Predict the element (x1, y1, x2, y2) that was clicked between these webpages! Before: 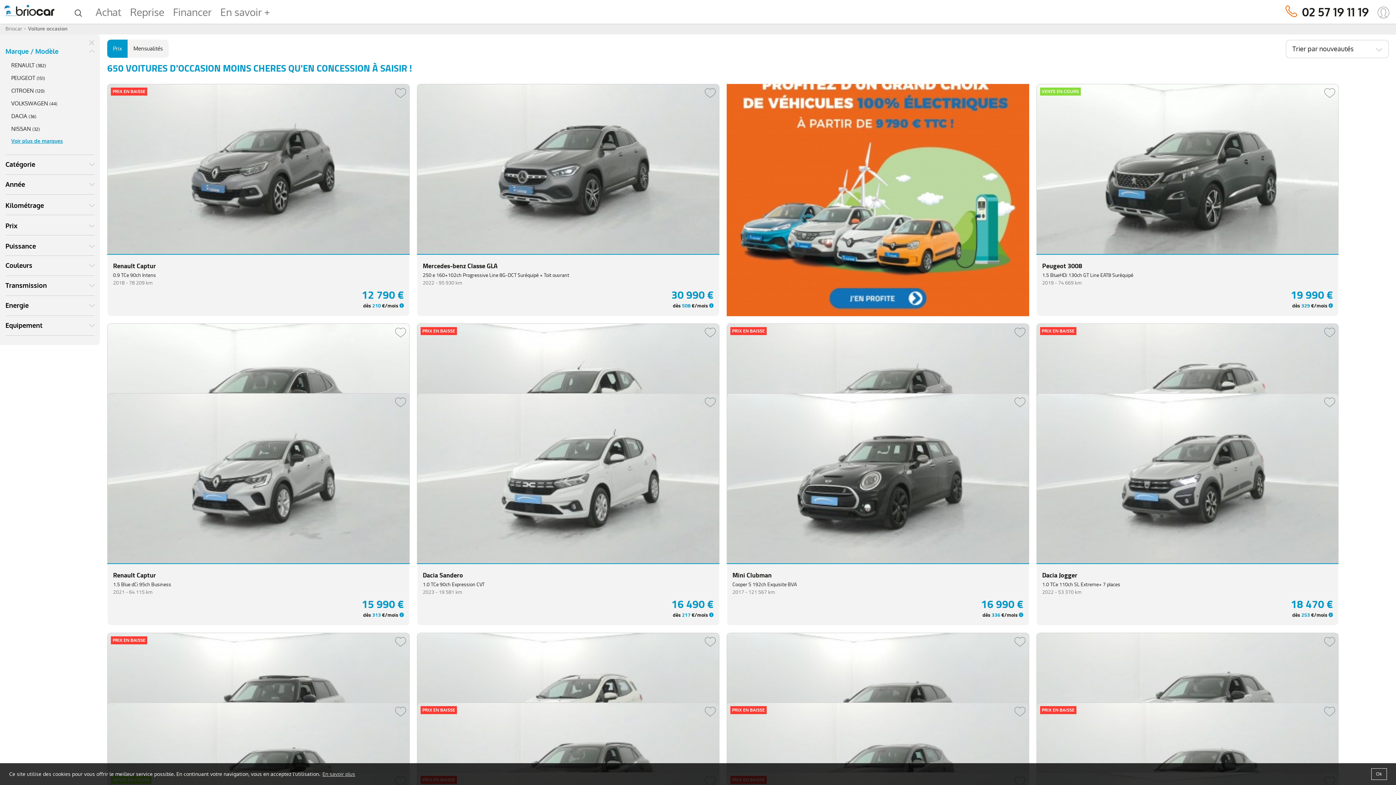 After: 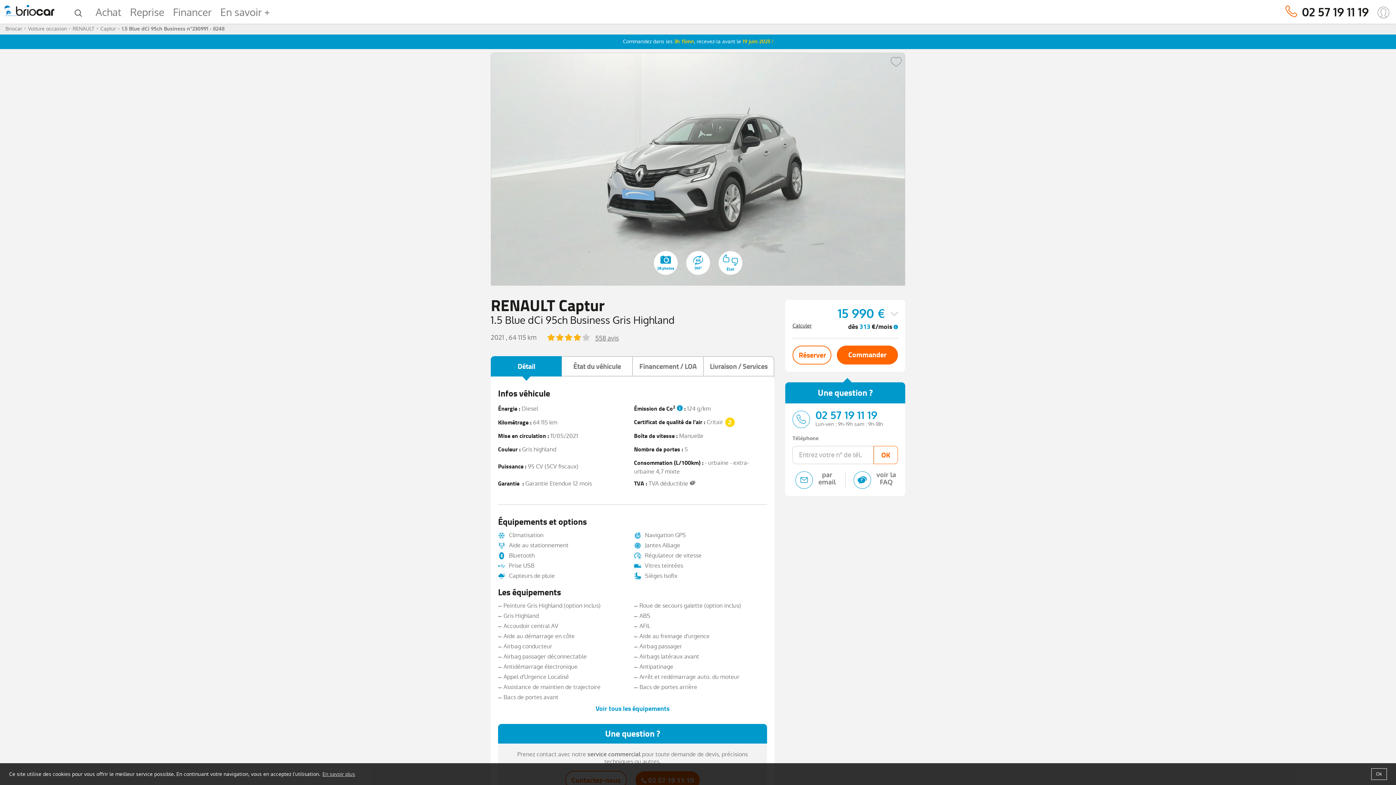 Action: label: 1.5 Blue dCi 95ch Business bbox: (113, 581, 403, 588)